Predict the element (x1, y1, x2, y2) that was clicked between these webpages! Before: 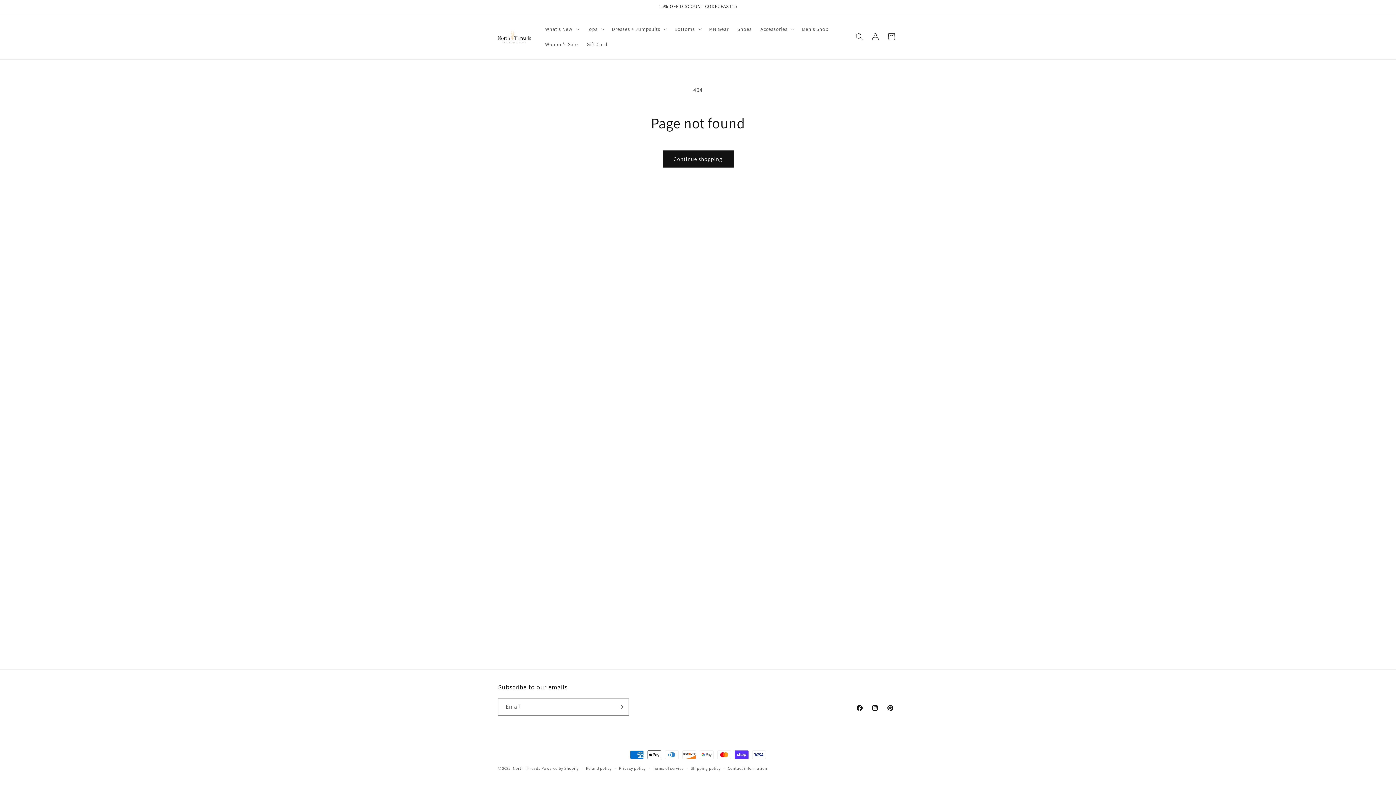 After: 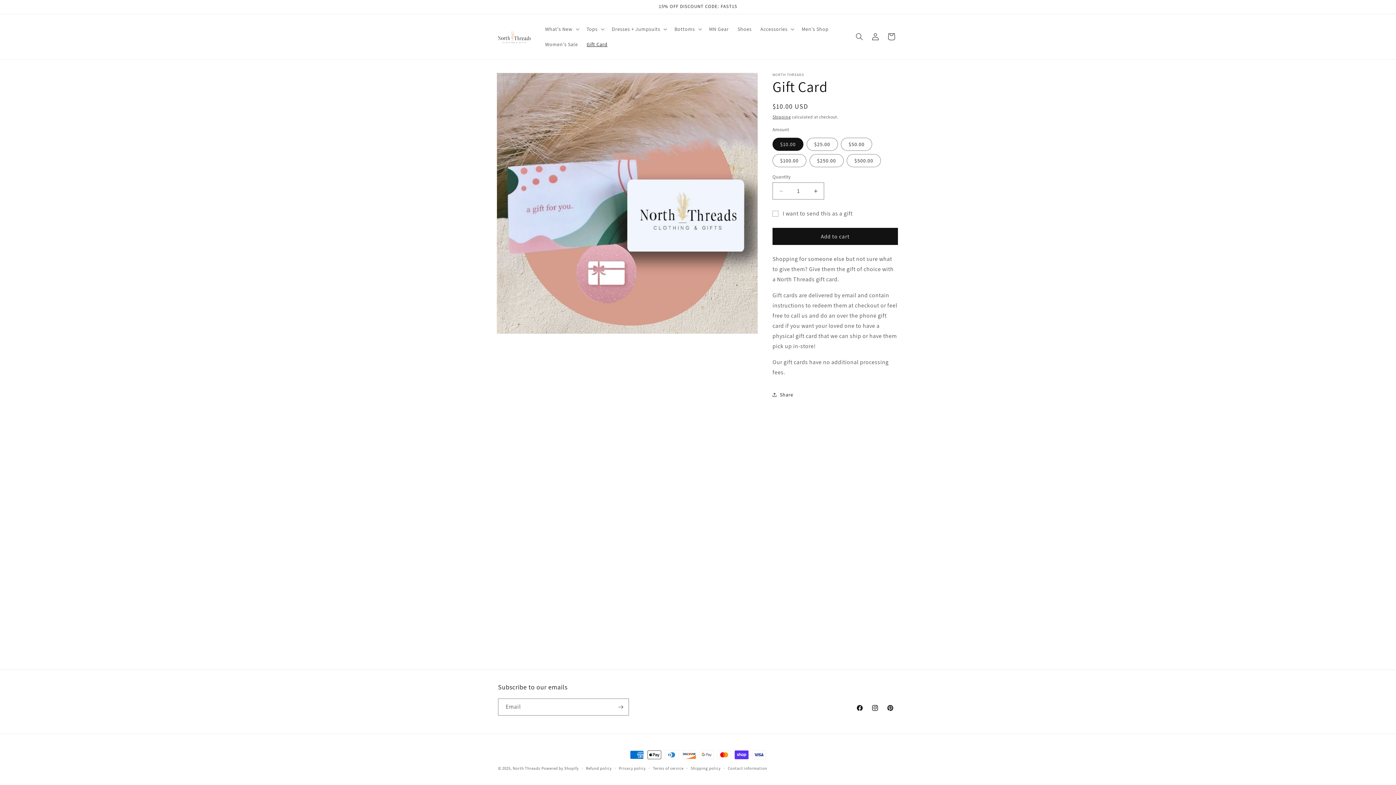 Action: bbox: (582, 36, 612, 52) label: Gift Card